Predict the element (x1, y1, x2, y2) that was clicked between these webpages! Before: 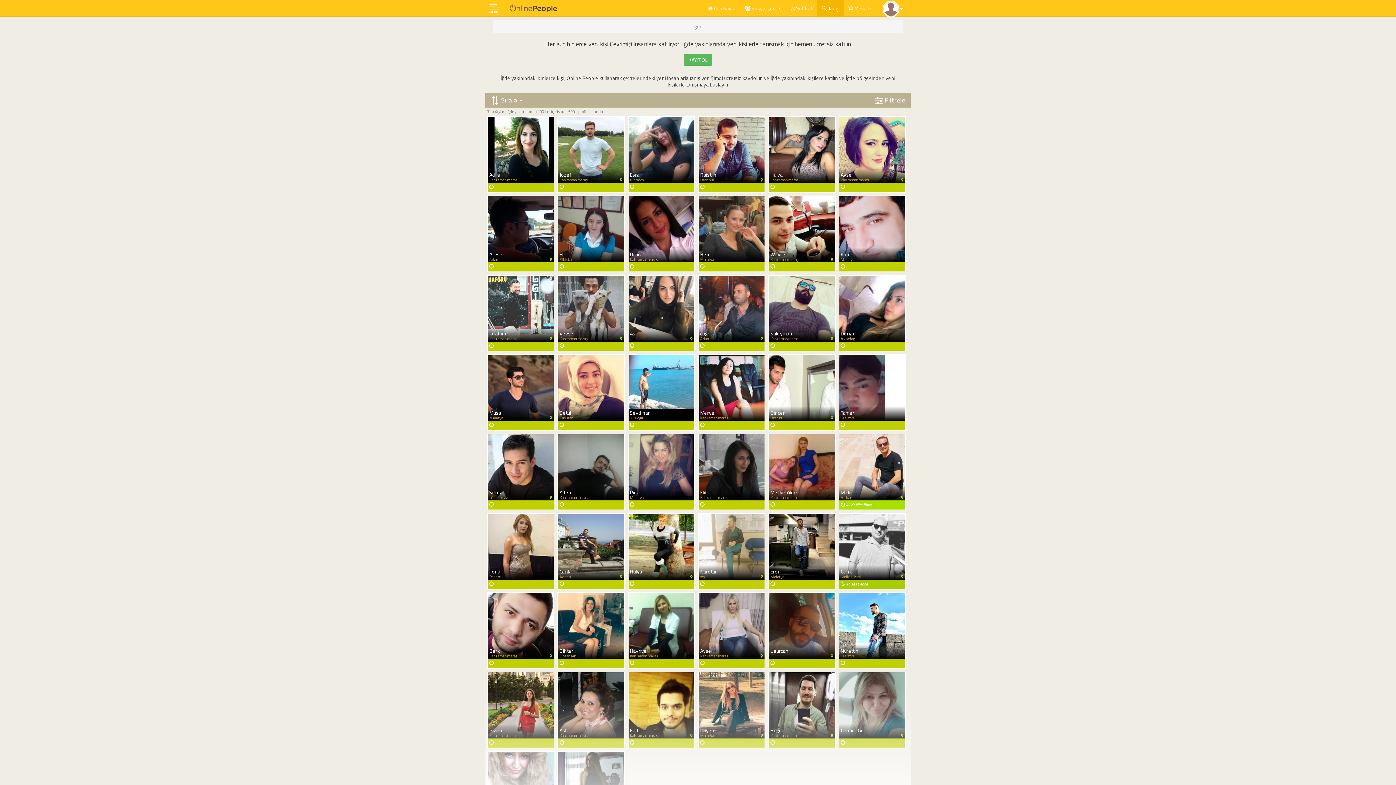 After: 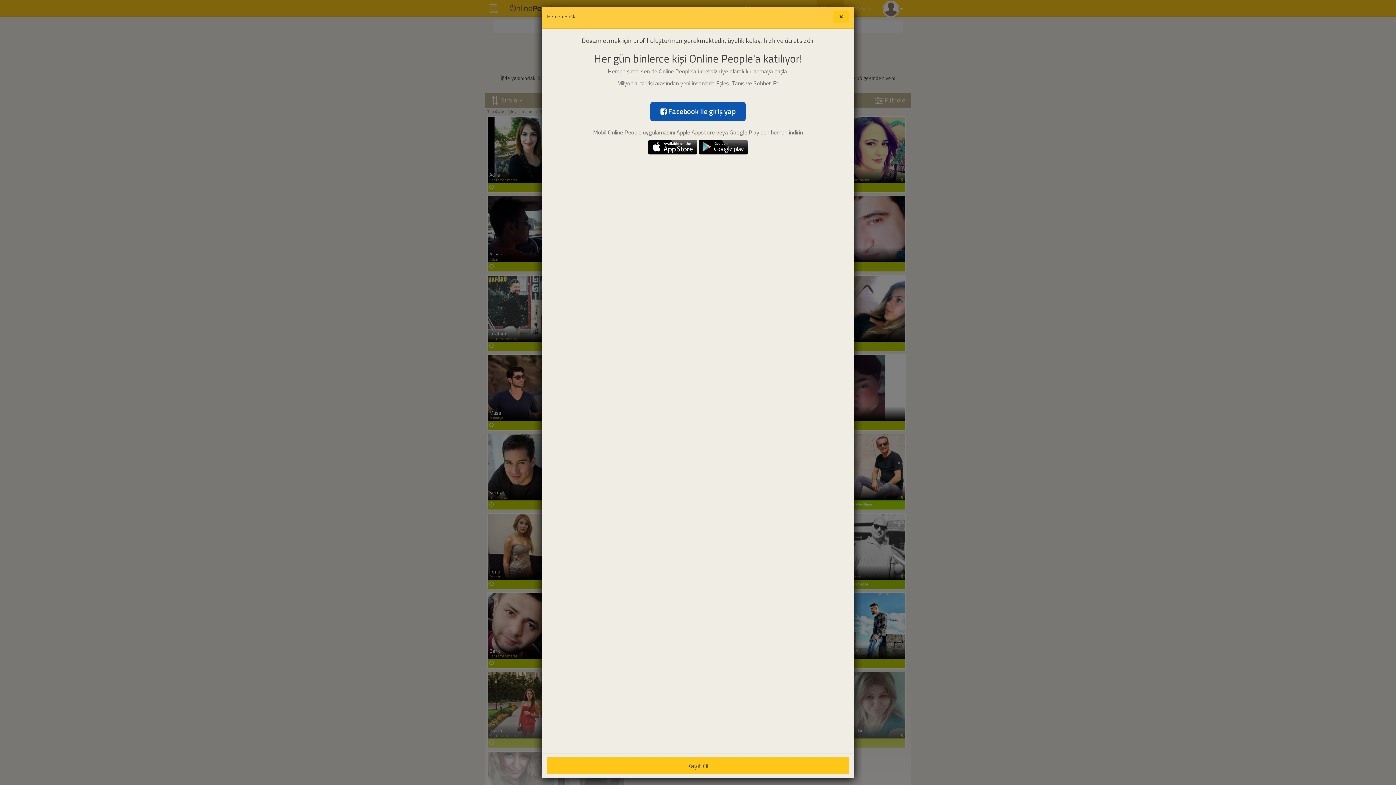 Action: label:  Sosyal Çevre bbox: (740, 0, 785, 16)